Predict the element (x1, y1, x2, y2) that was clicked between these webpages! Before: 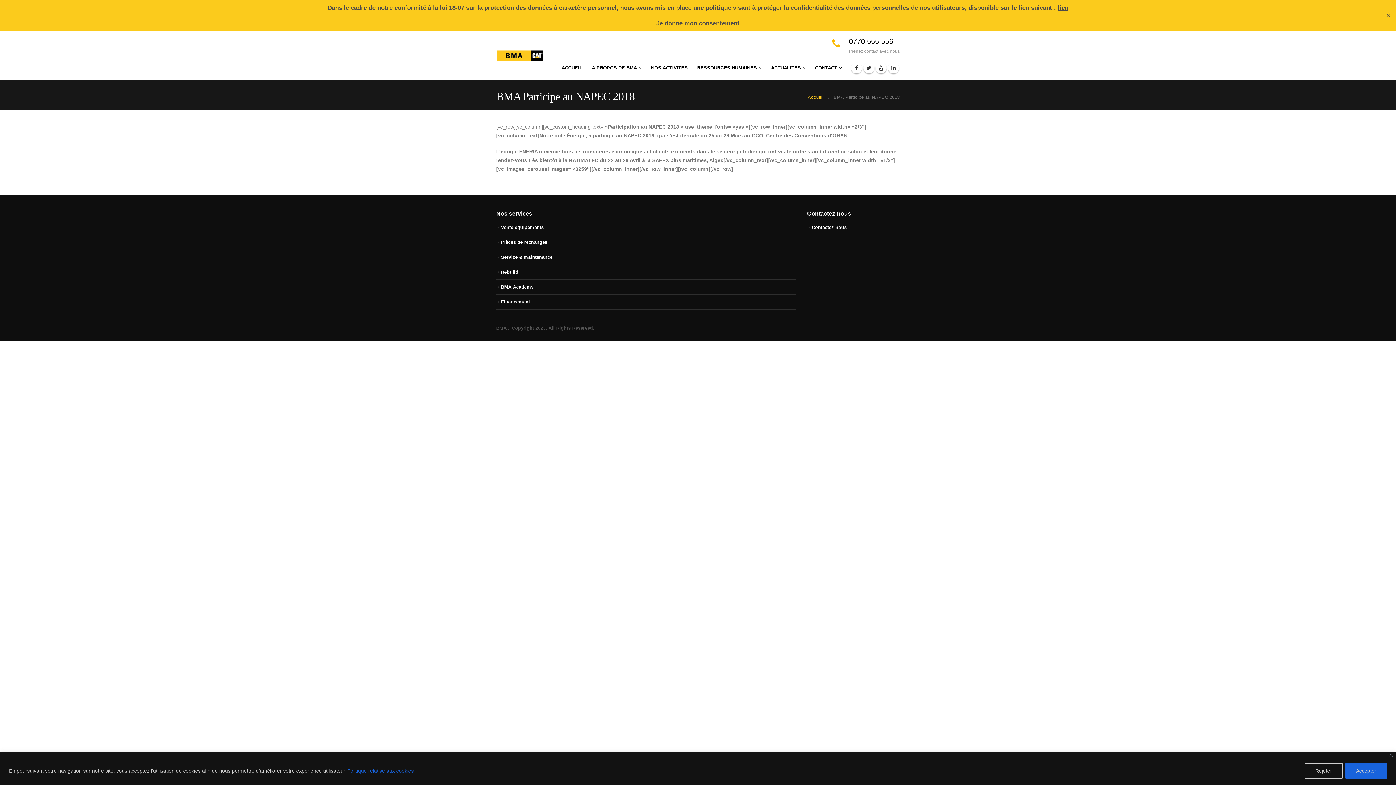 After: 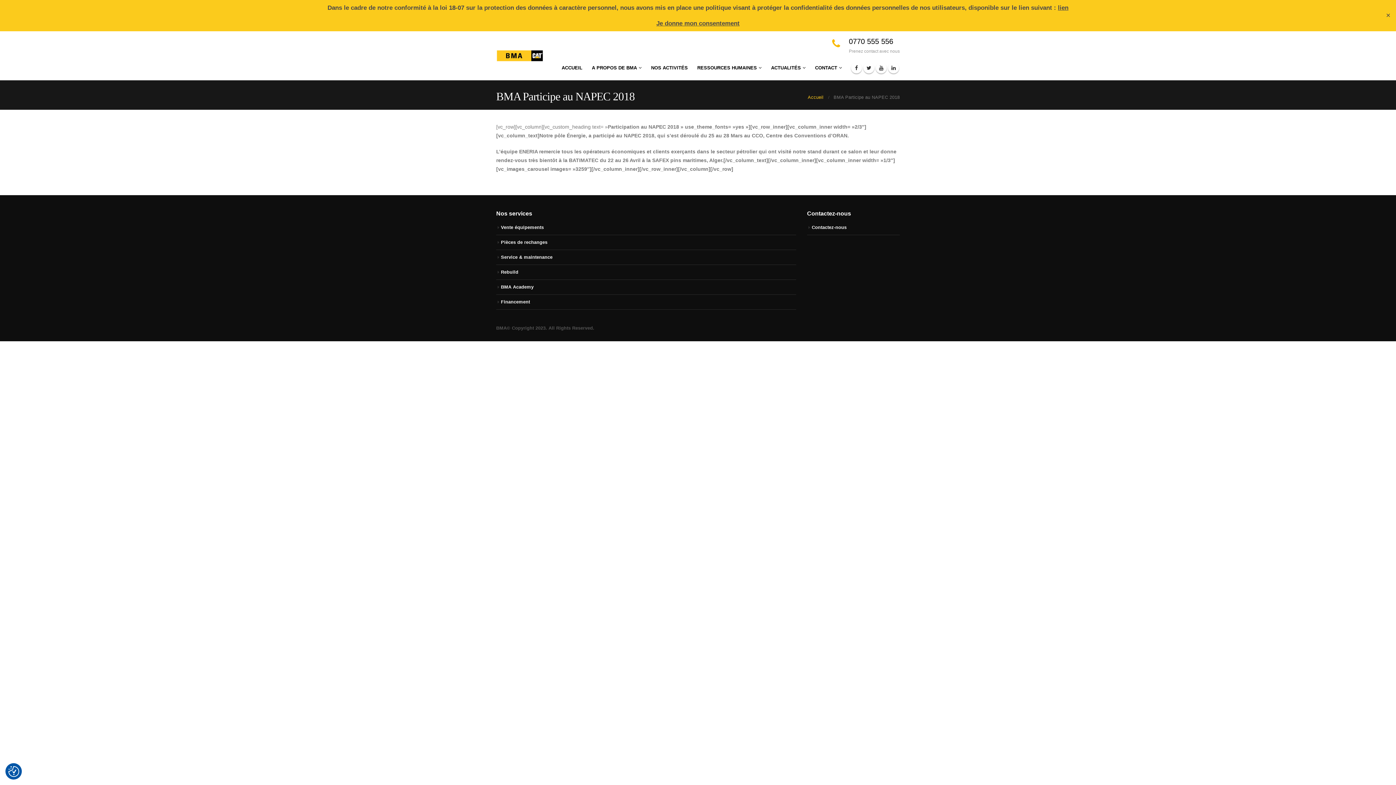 Action: label: Accepter bbox: (1345, 763, 1387, 779)